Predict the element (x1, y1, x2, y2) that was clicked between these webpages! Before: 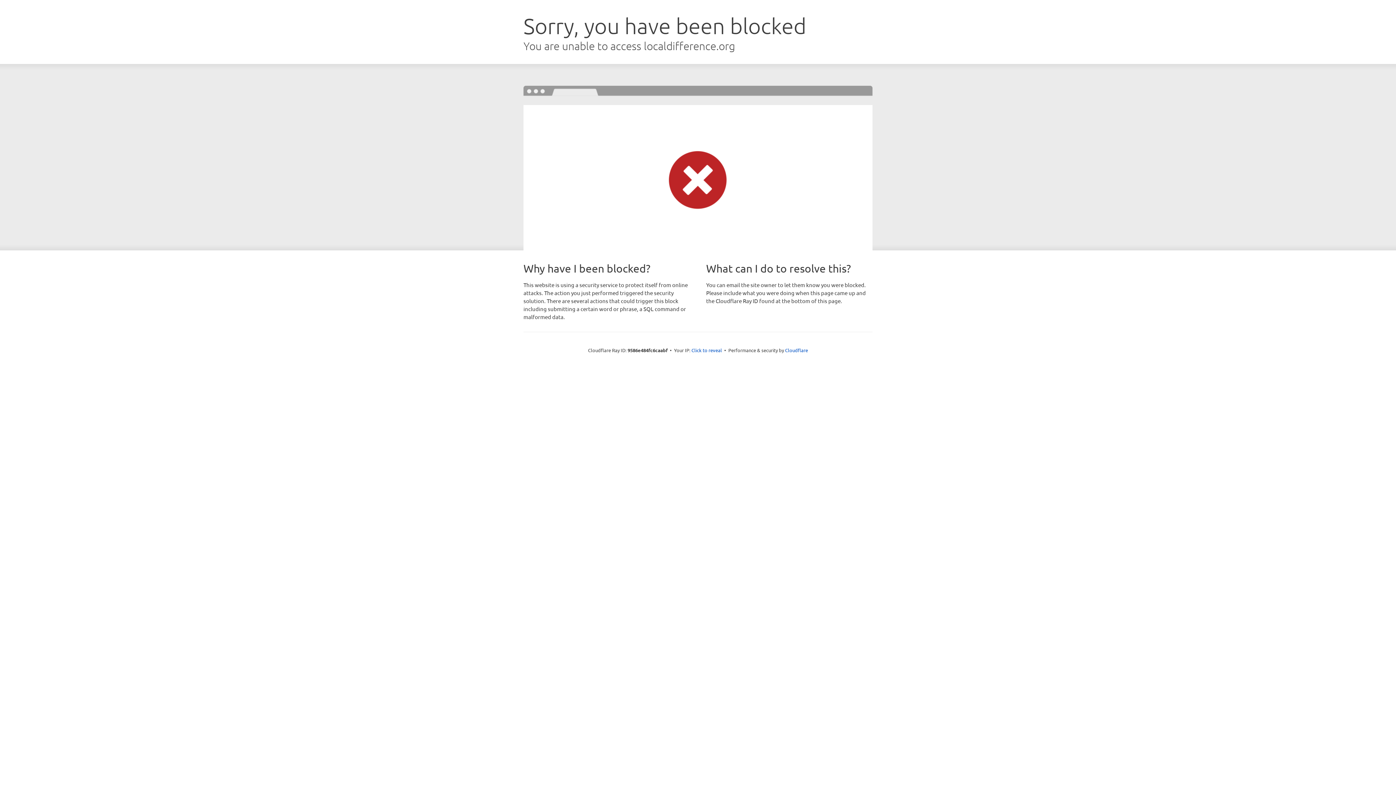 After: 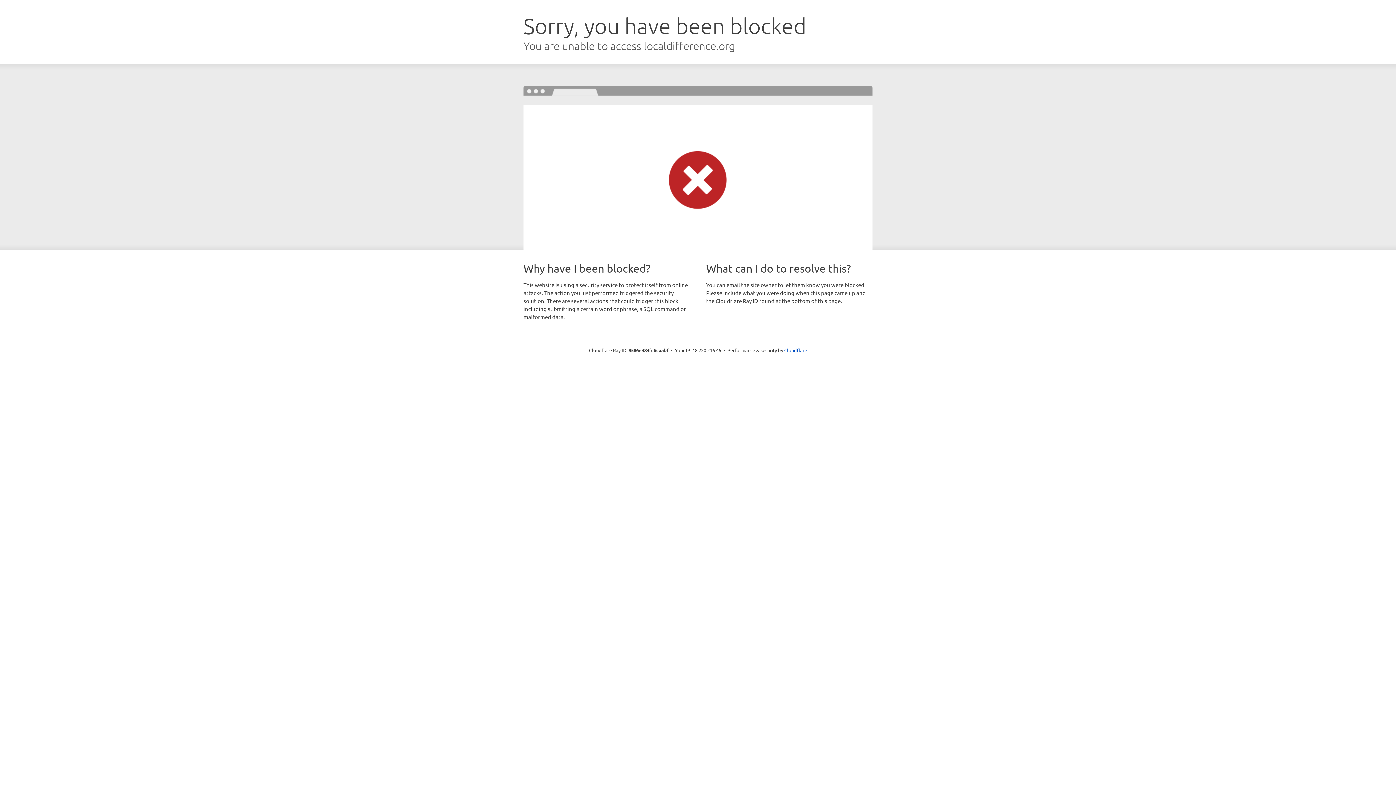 Action: bbox: (691, 346, 722, 353) label: Click to reveal